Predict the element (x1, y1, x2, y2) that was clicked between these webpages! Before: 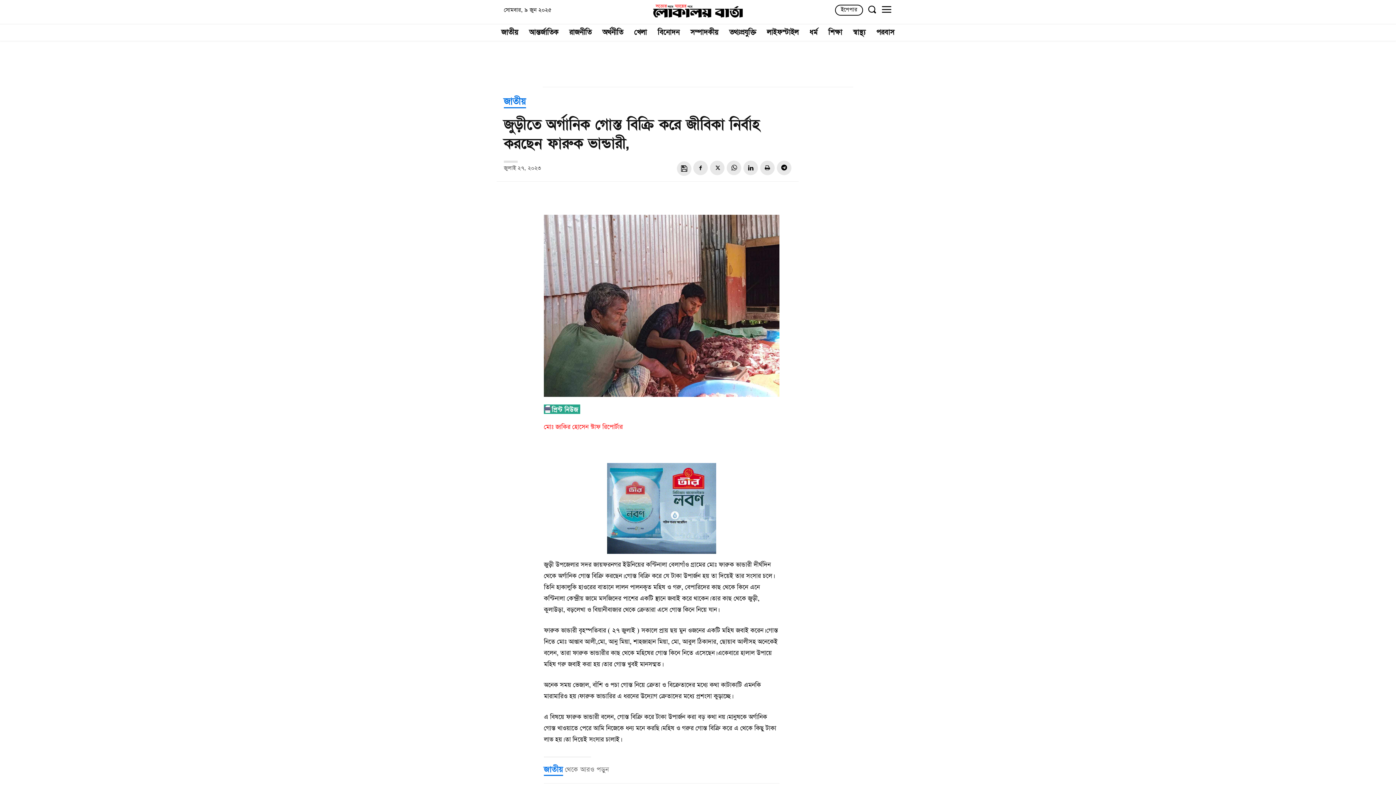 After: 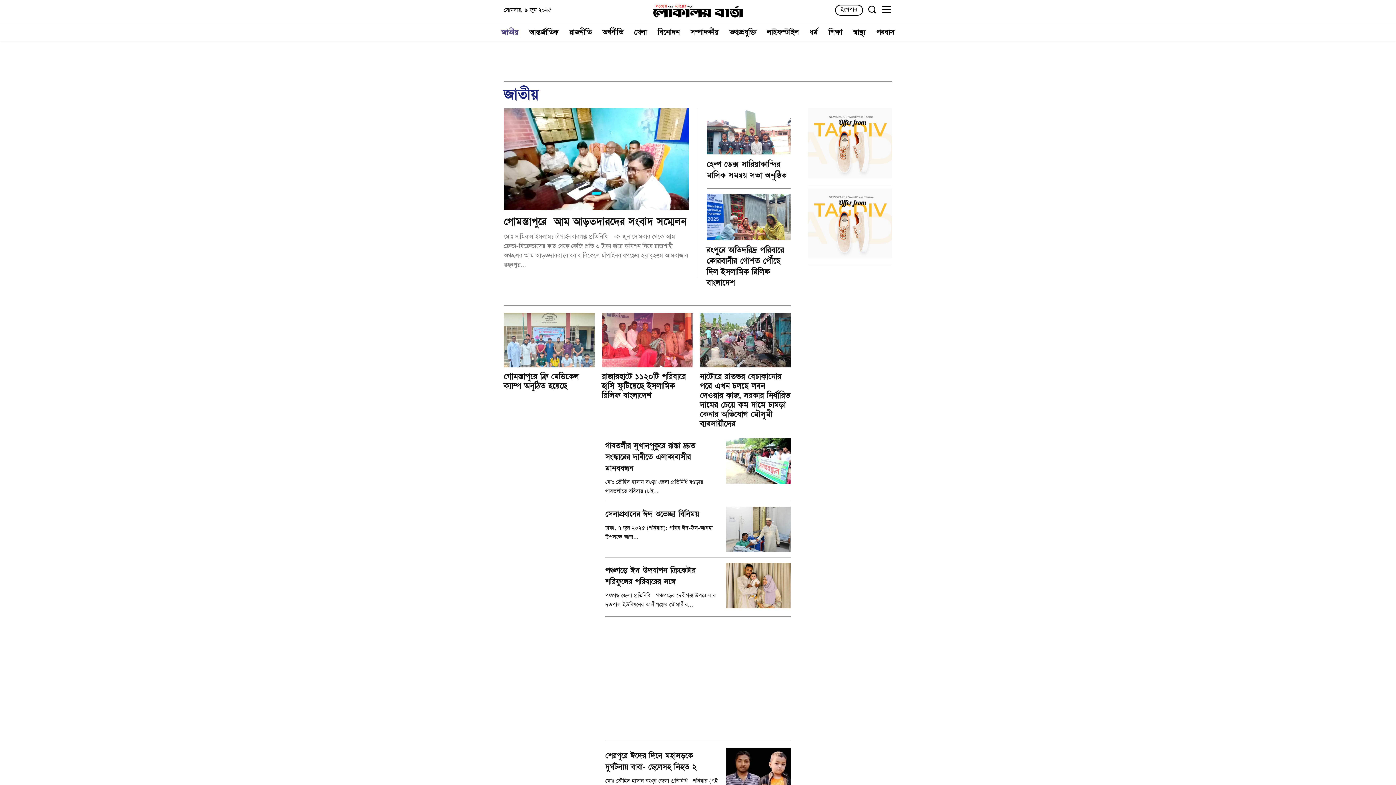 Action: bbox: (496, 24, 523, 40) label: জাতীয়